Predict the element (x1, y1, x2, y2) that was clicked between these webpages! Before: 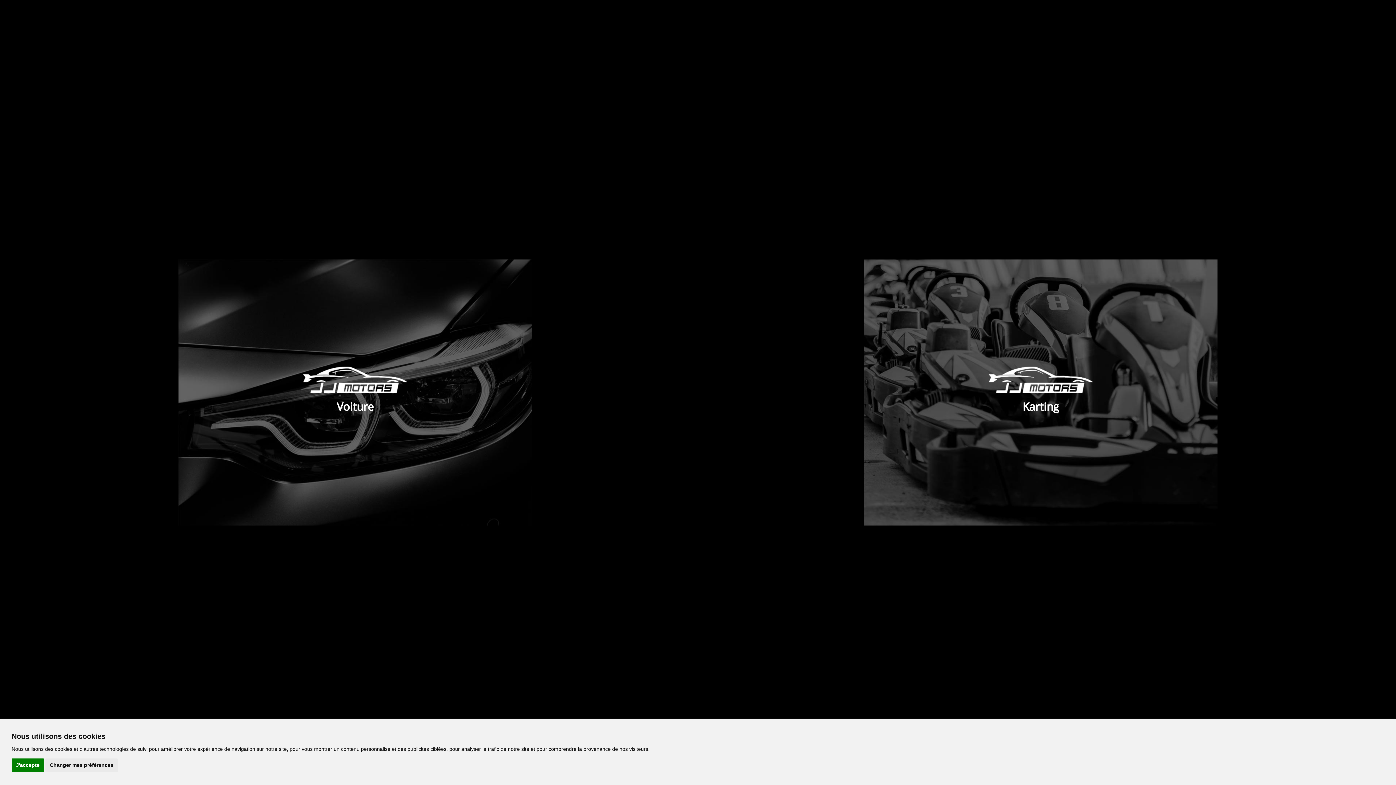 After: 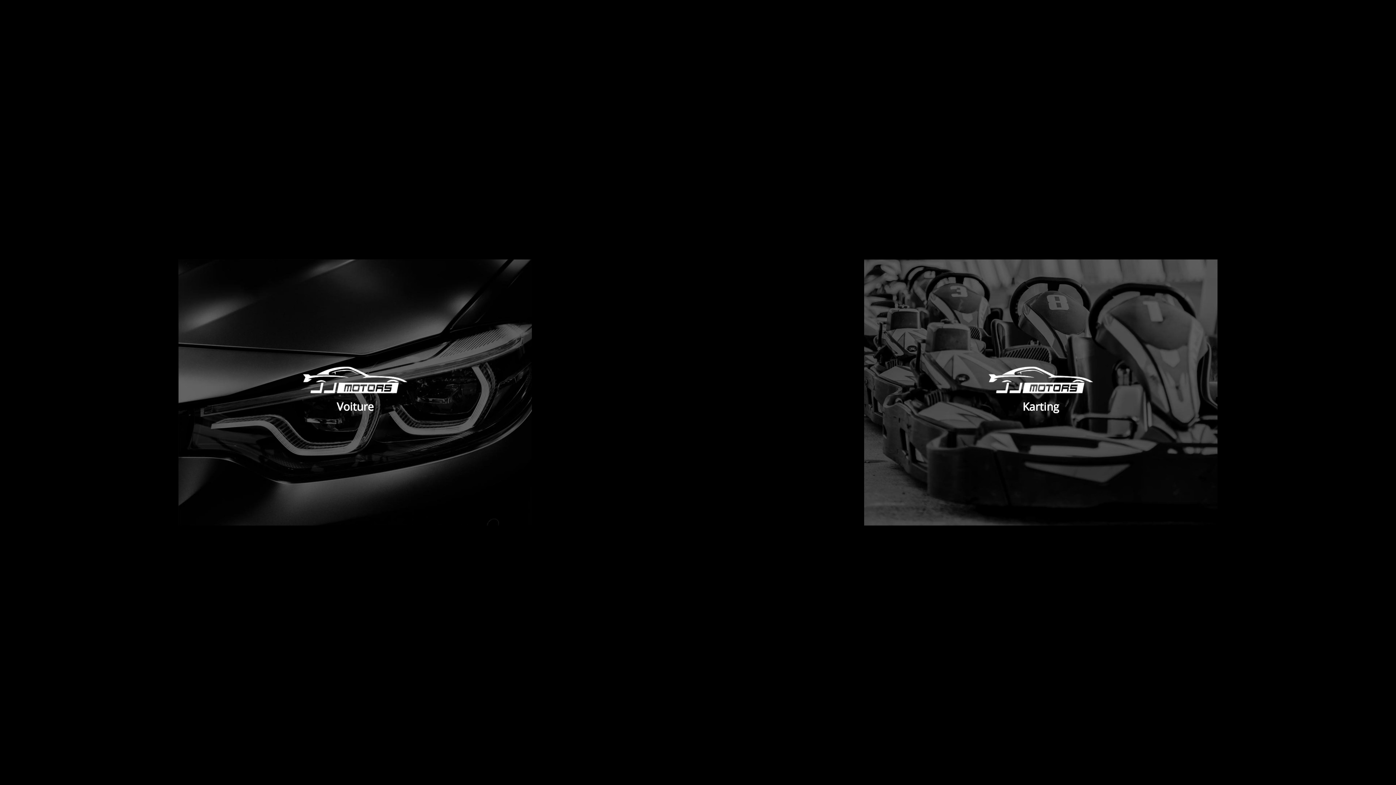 Action: bbox: (11, 758, 44, 772) label: J'accepte